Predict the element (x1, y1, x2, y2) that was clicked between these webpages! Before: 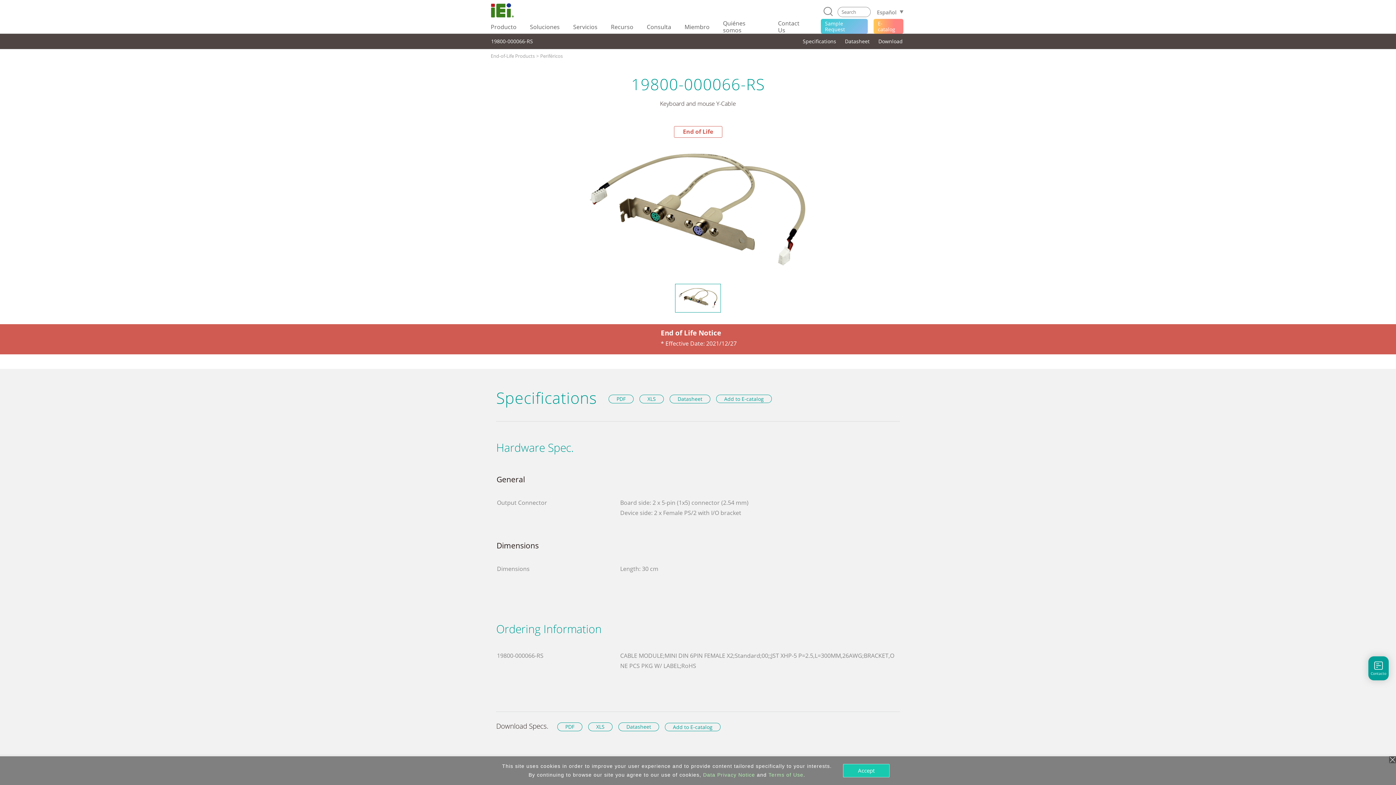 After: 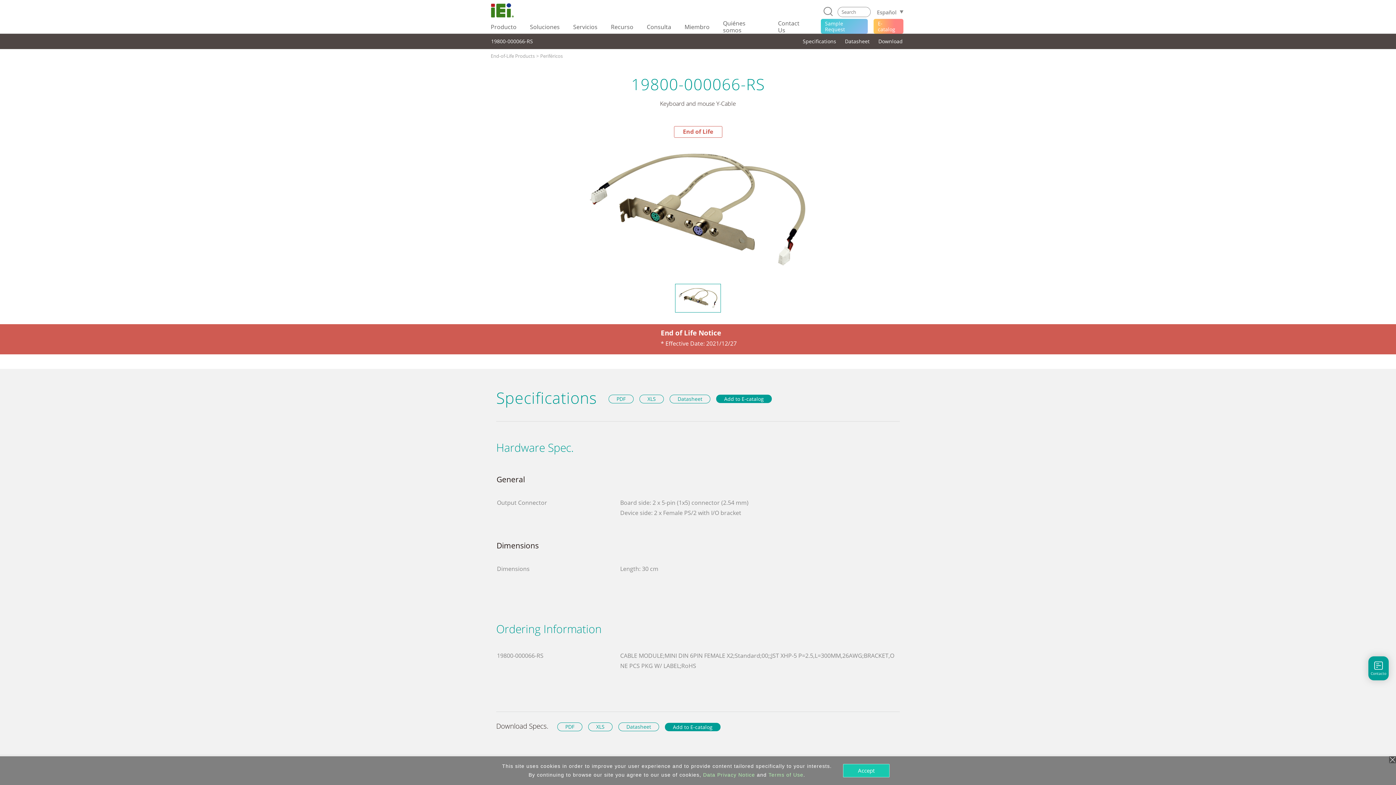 Action: bbox: (665, 723, 720, 731) label: Add to E-catalog